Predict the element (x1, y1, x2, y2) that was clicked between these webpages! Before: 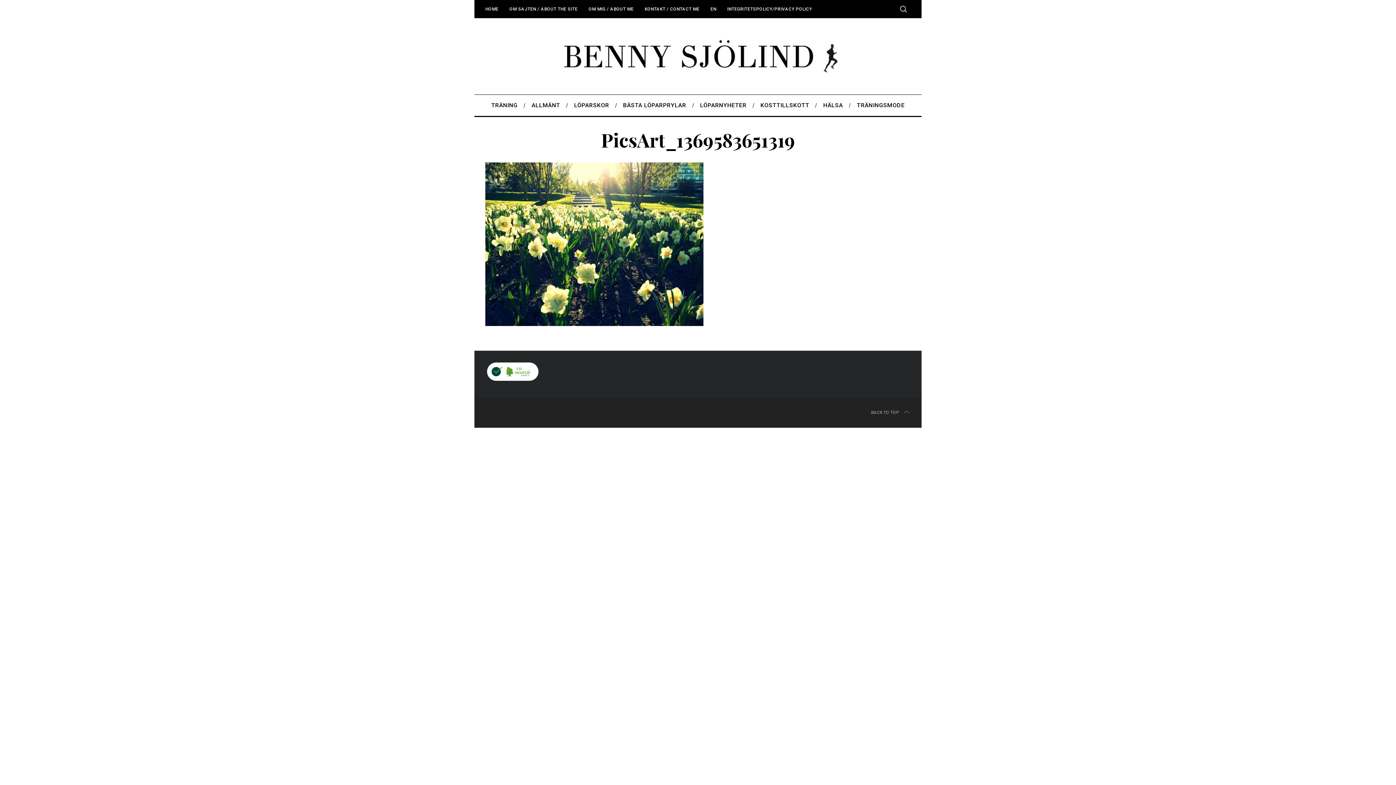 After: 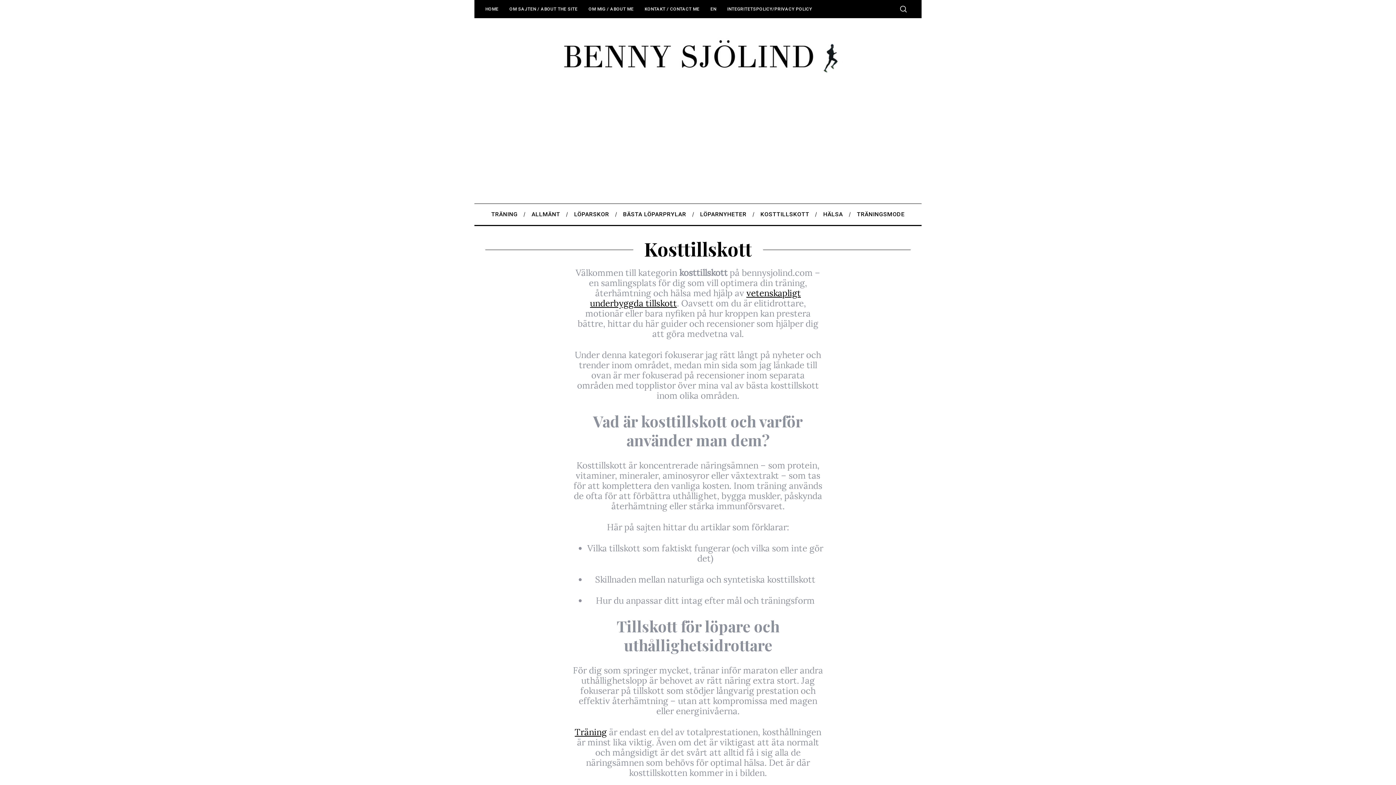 Action: label: KOSTTILLSKOTT bbox: (753, 94, 816, 116)